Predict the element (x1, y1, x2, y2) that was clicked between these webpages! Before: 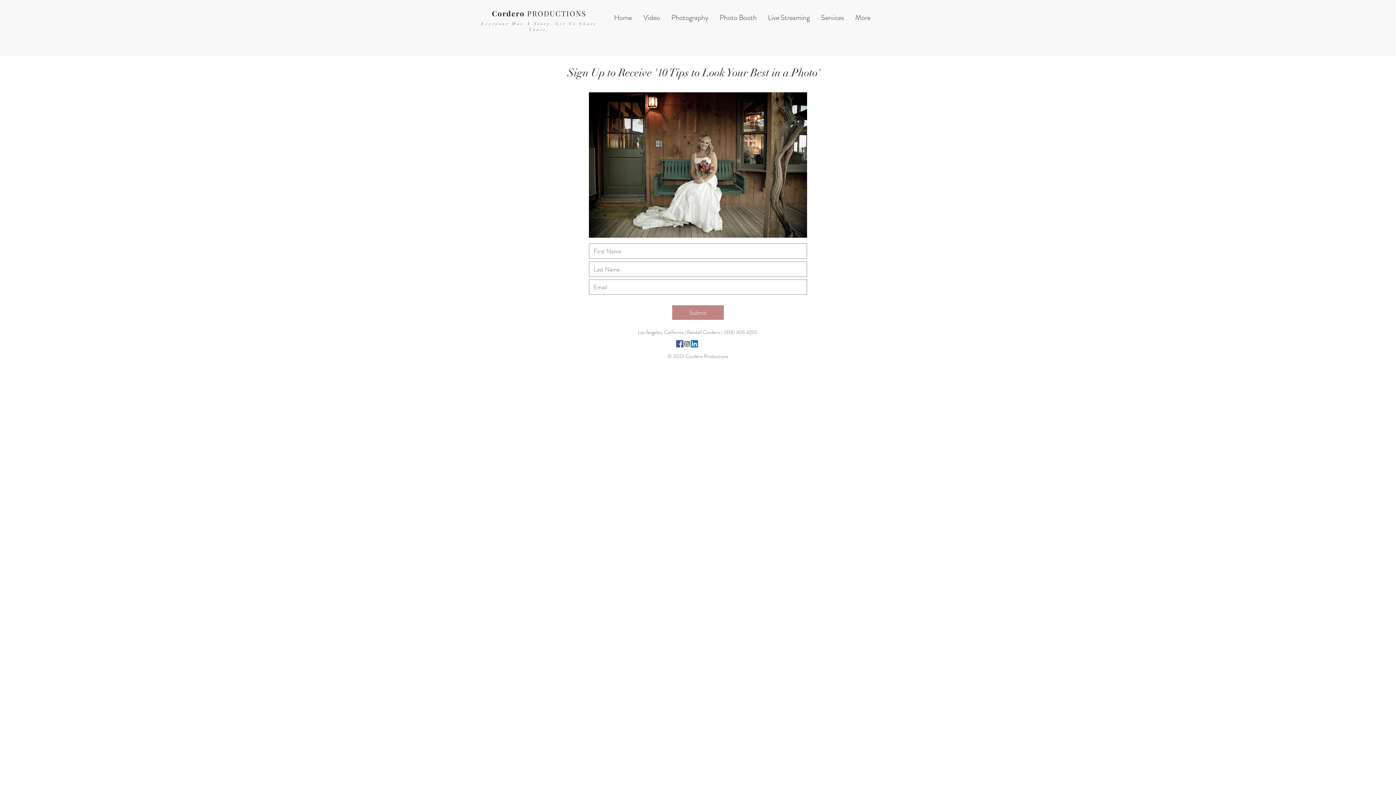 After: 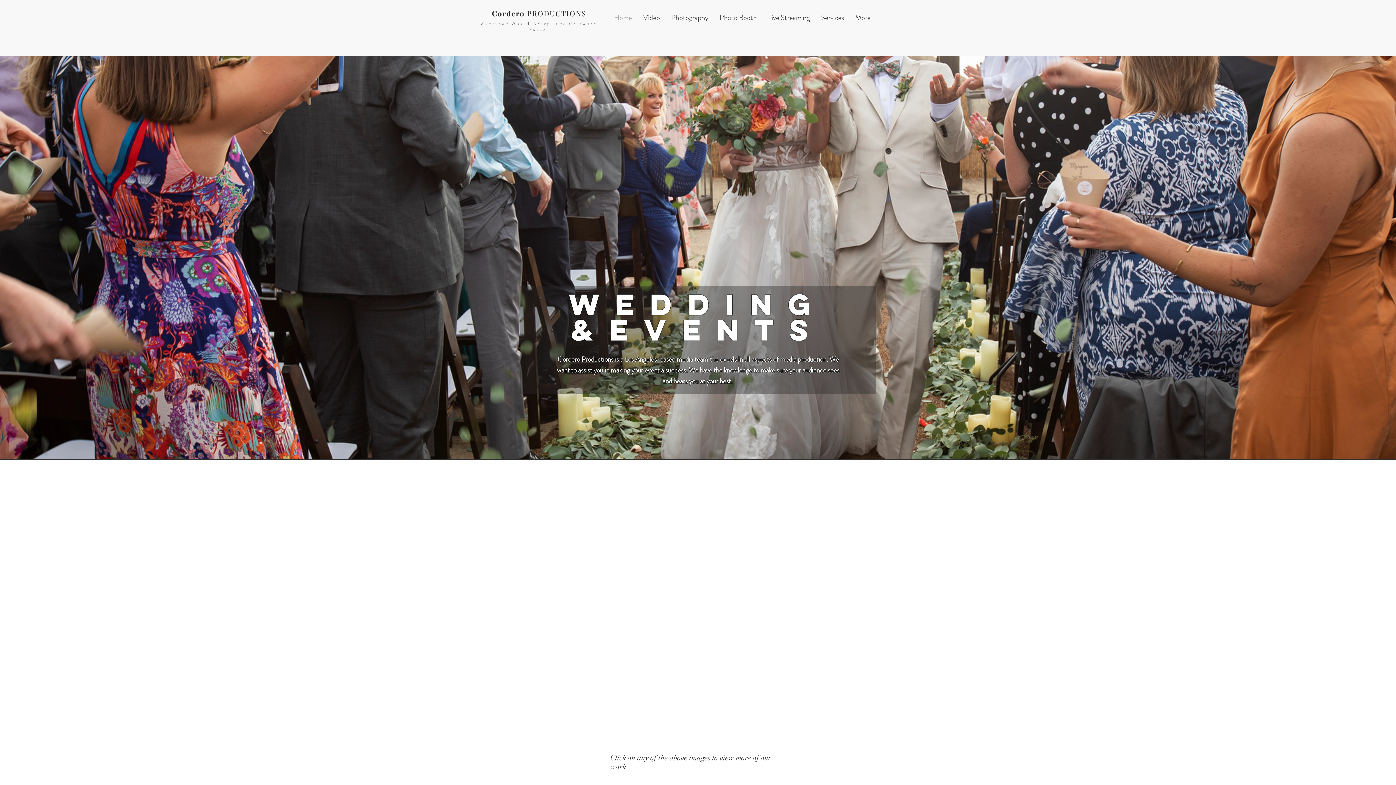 Action: label: Photography bbox: (665, 10, 714, 25)